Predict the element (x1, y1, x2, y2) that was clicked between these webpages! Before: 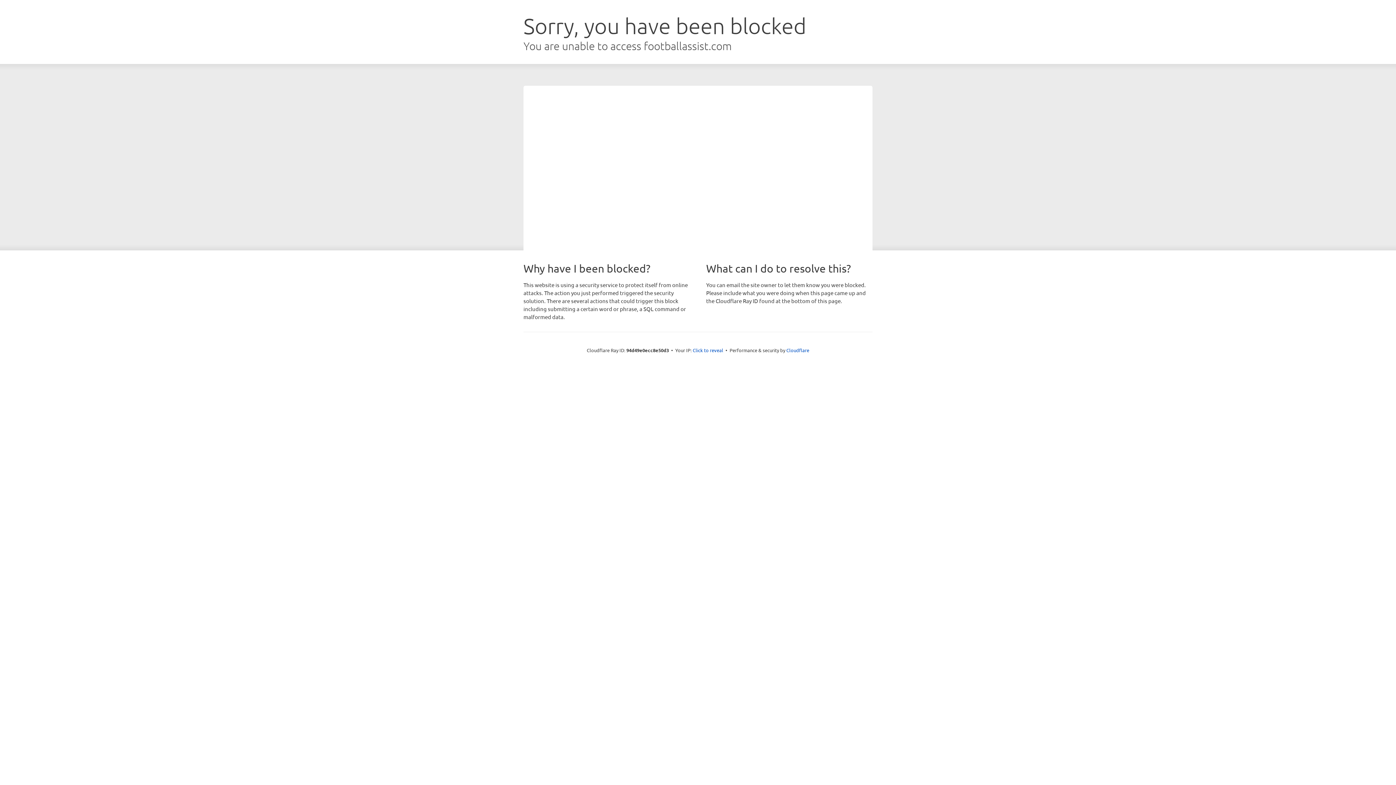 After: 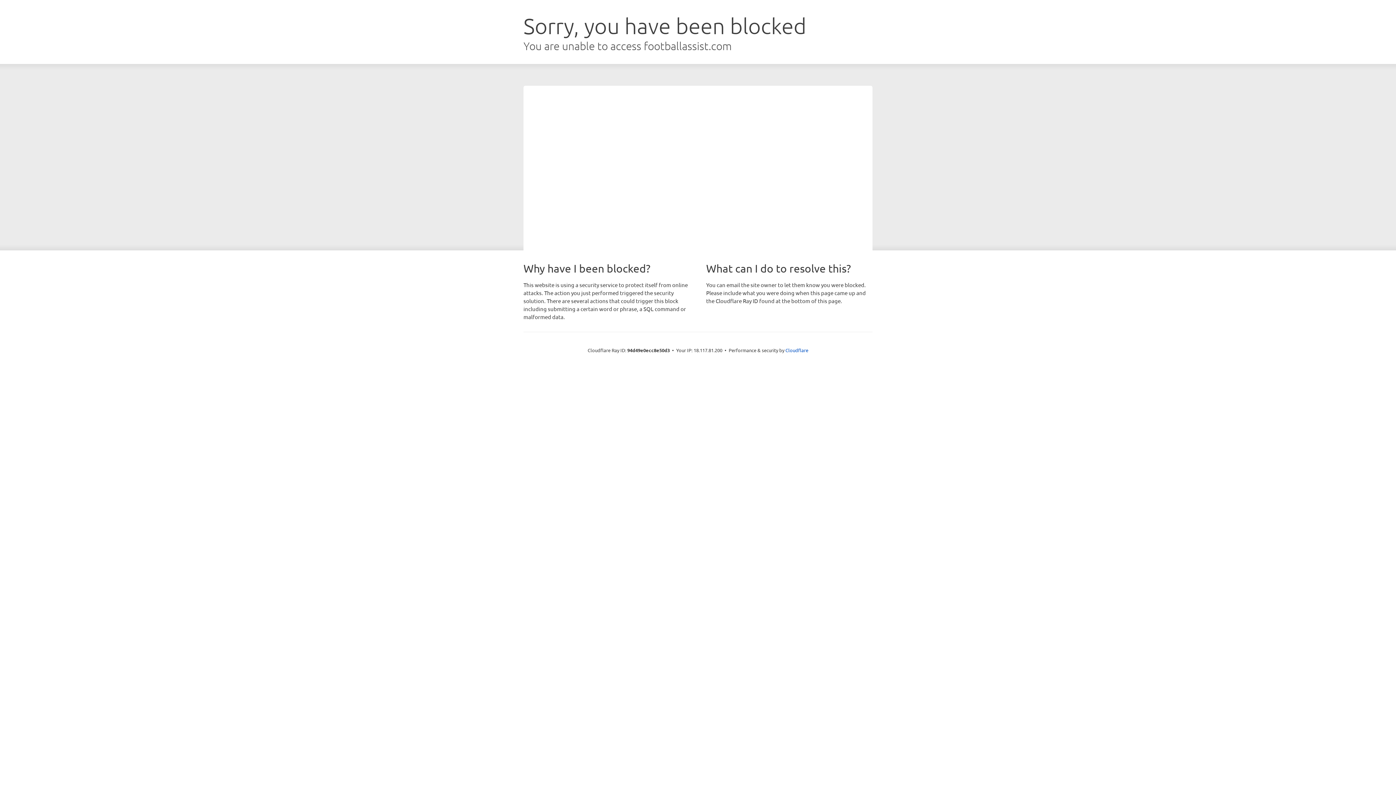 Action: label: Click to reveal bbox: (692, 346, 723, 353)